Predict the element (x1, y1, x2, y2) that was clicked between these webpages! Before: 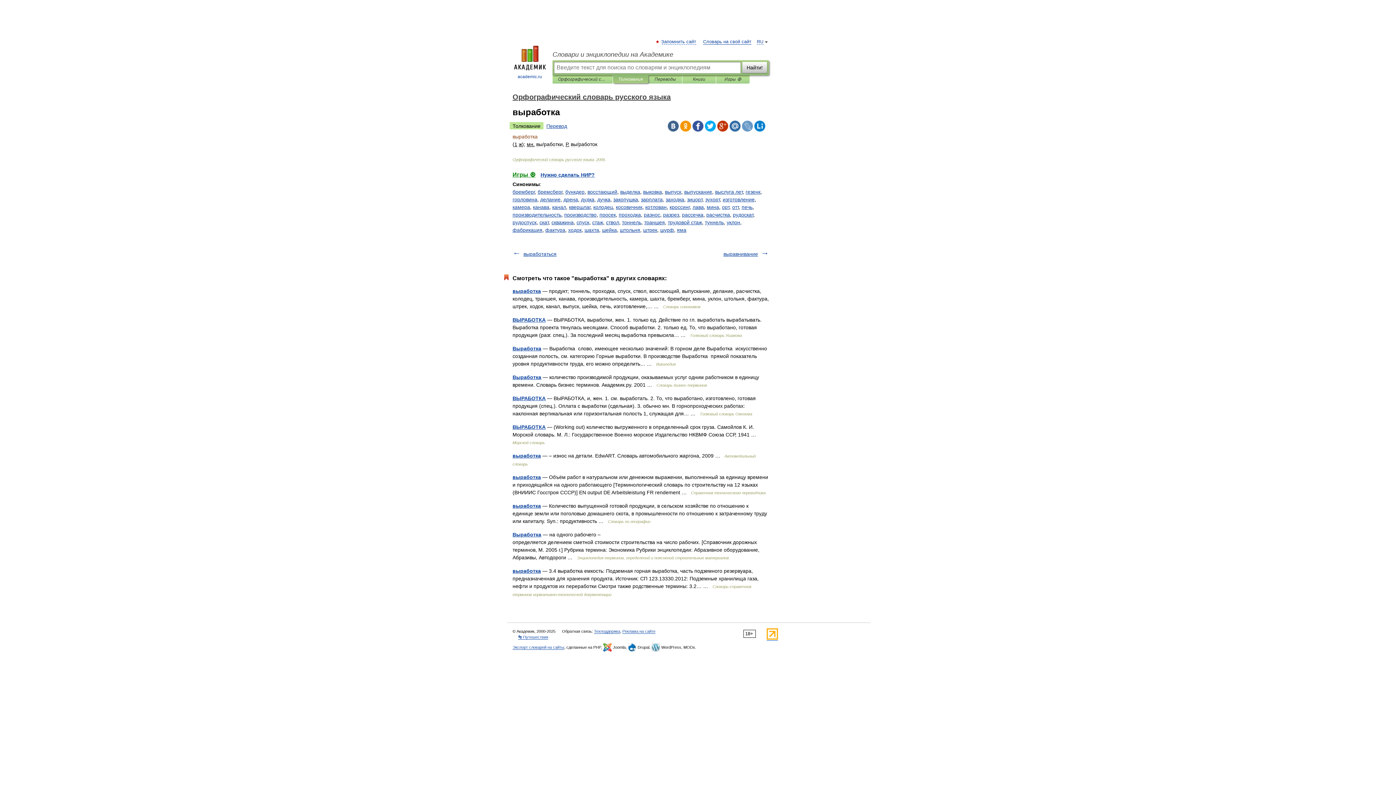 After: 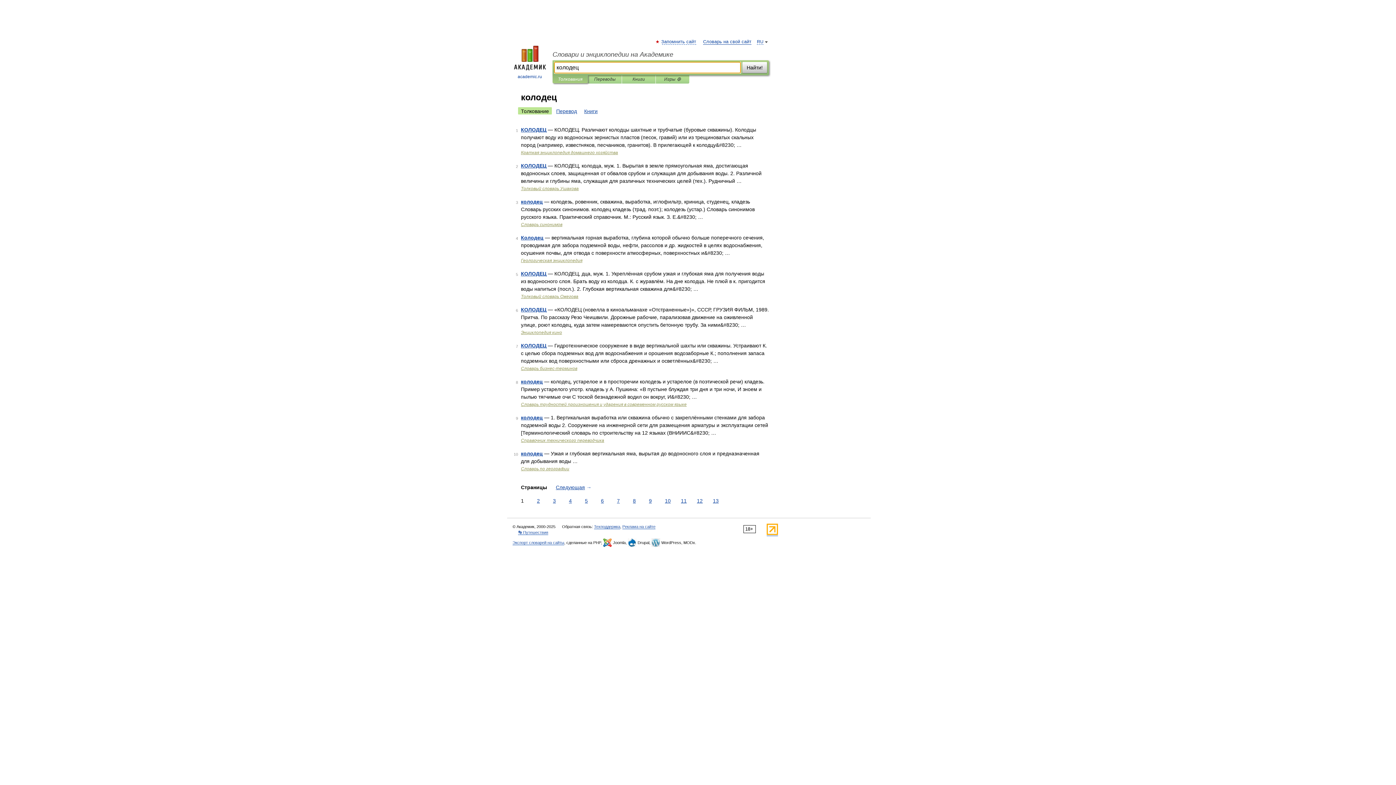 Action: bbox: (593, 204, 613, 210) label: колодец